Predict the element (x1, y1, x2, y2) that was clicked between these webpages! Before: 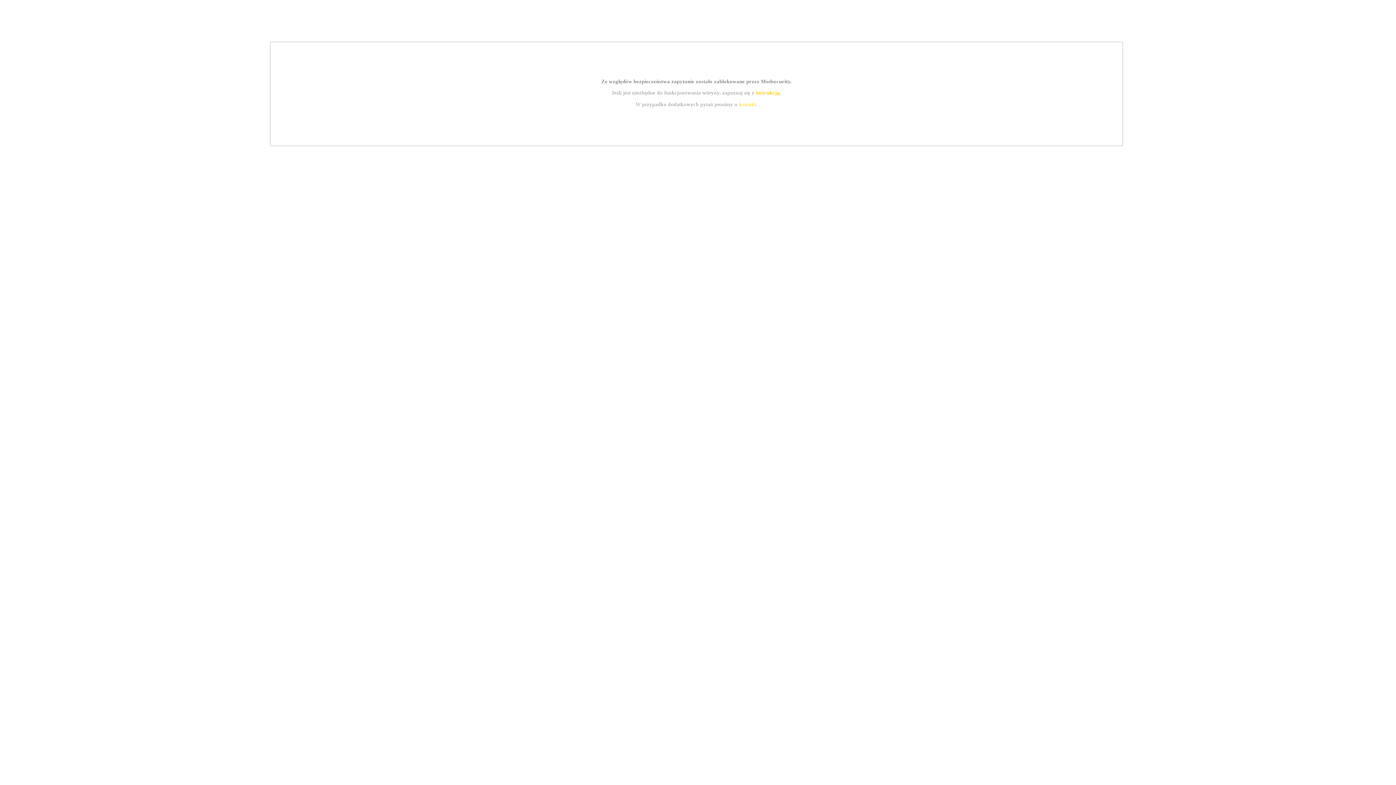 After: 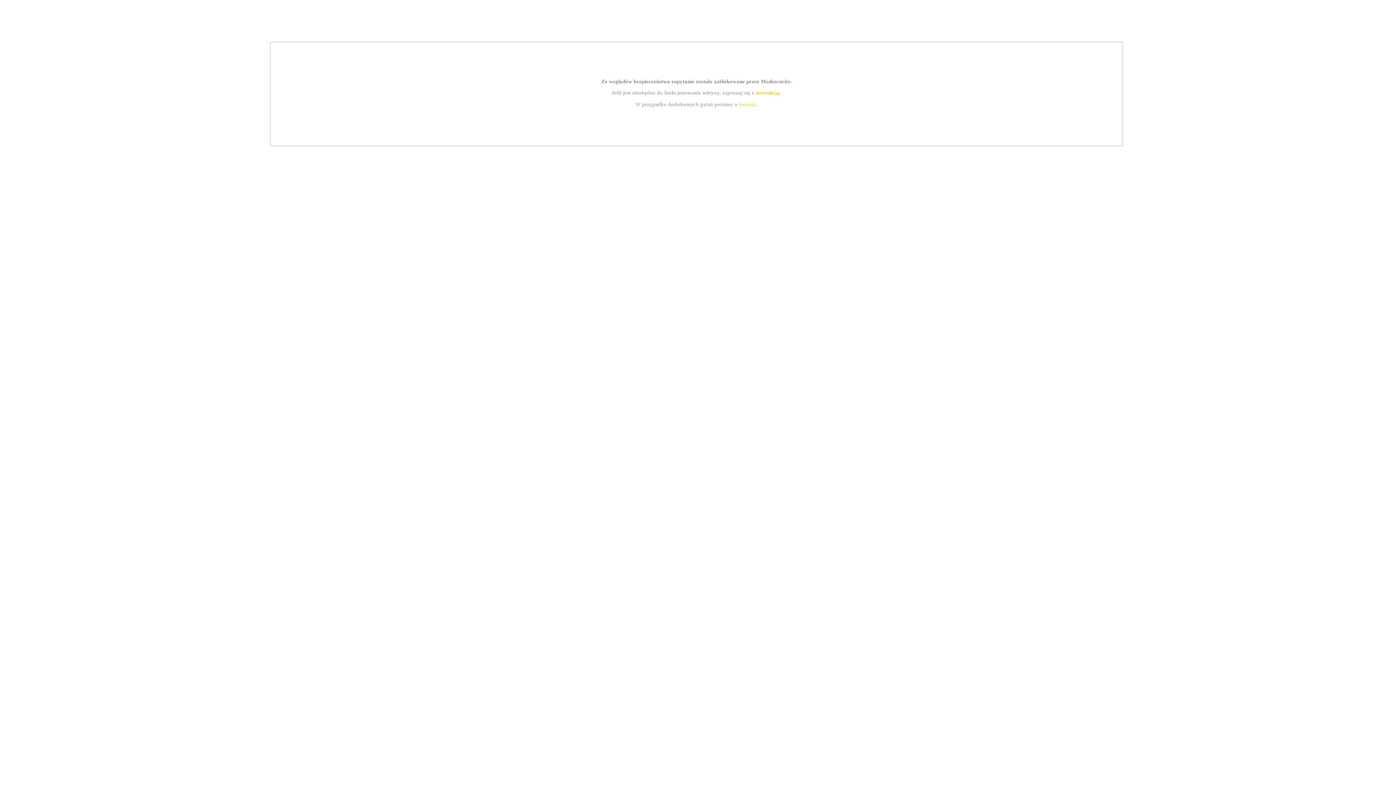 Action: bbox: (755, 89, 779, 95) label: instrukcją